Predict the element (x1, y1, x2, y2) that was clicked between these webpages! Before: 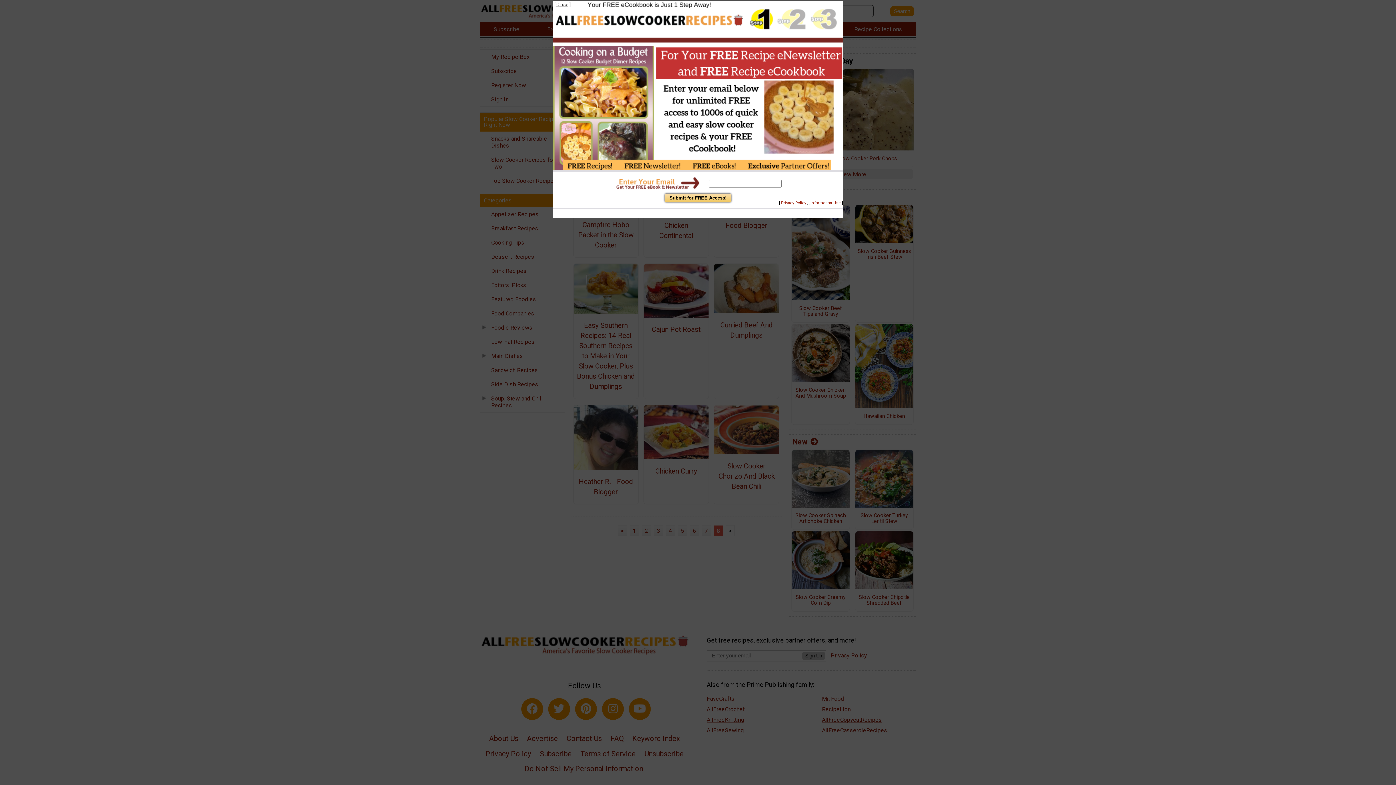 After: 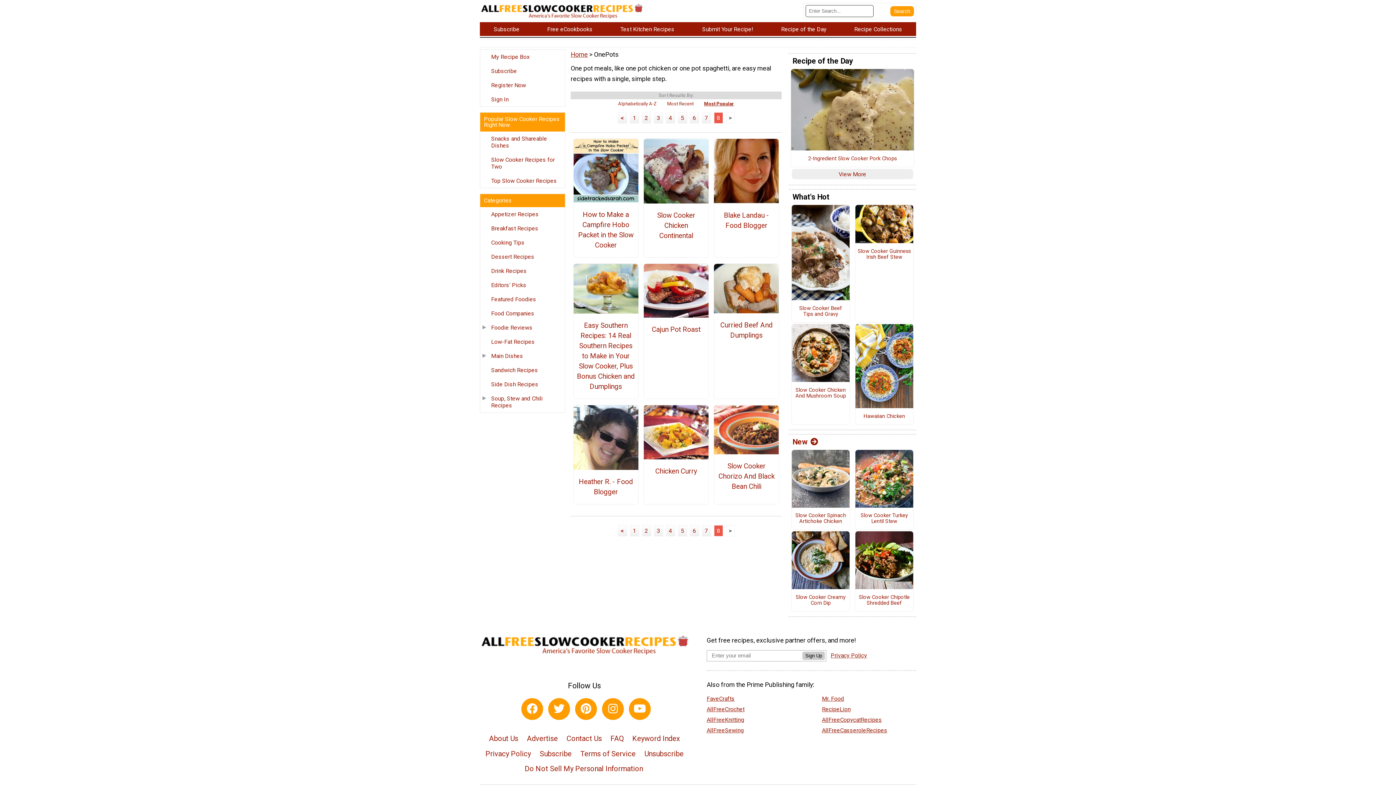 Action: bbox: (556, 1, 568, 7) label: Close